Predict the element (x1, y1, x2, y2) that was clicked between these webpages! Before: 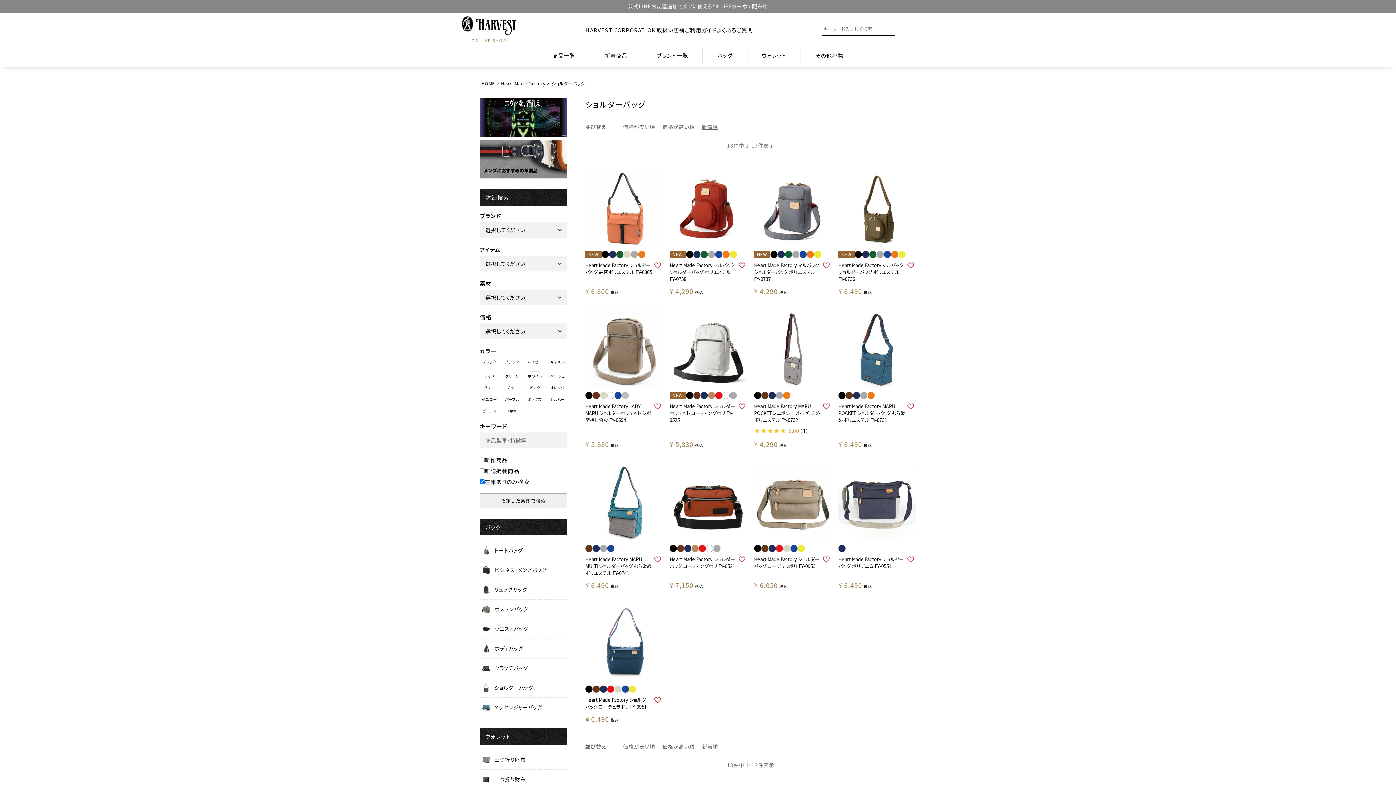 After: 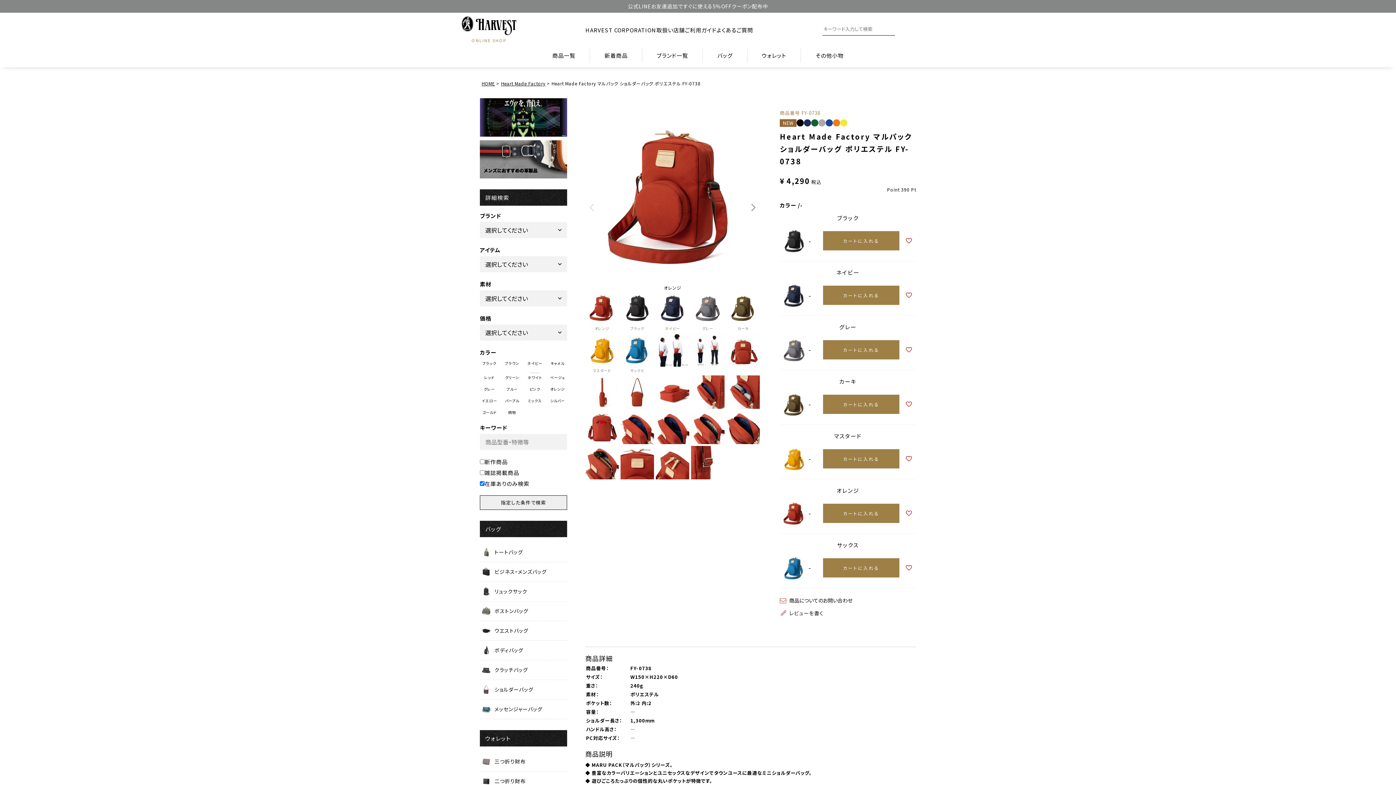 Action: bbox: (669, 169, 747, 247)